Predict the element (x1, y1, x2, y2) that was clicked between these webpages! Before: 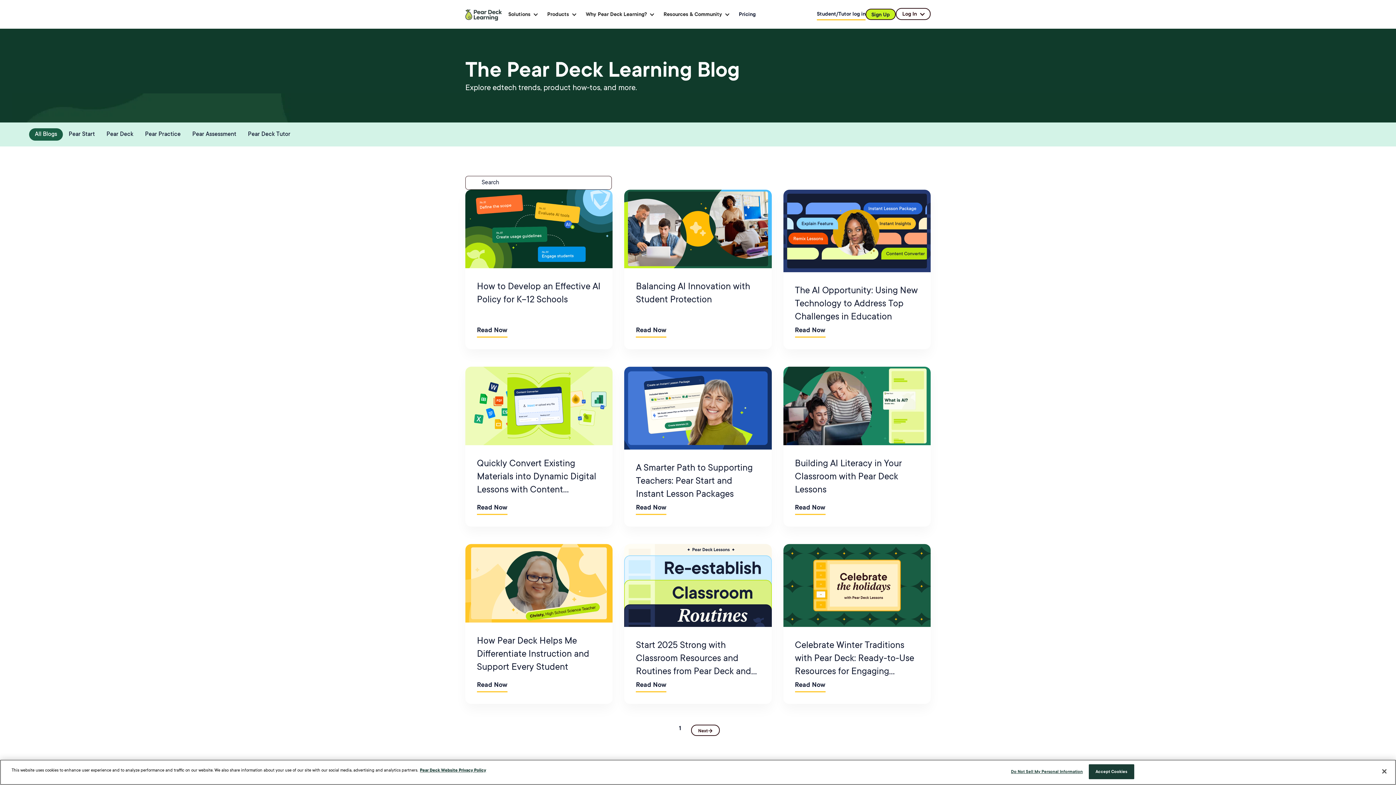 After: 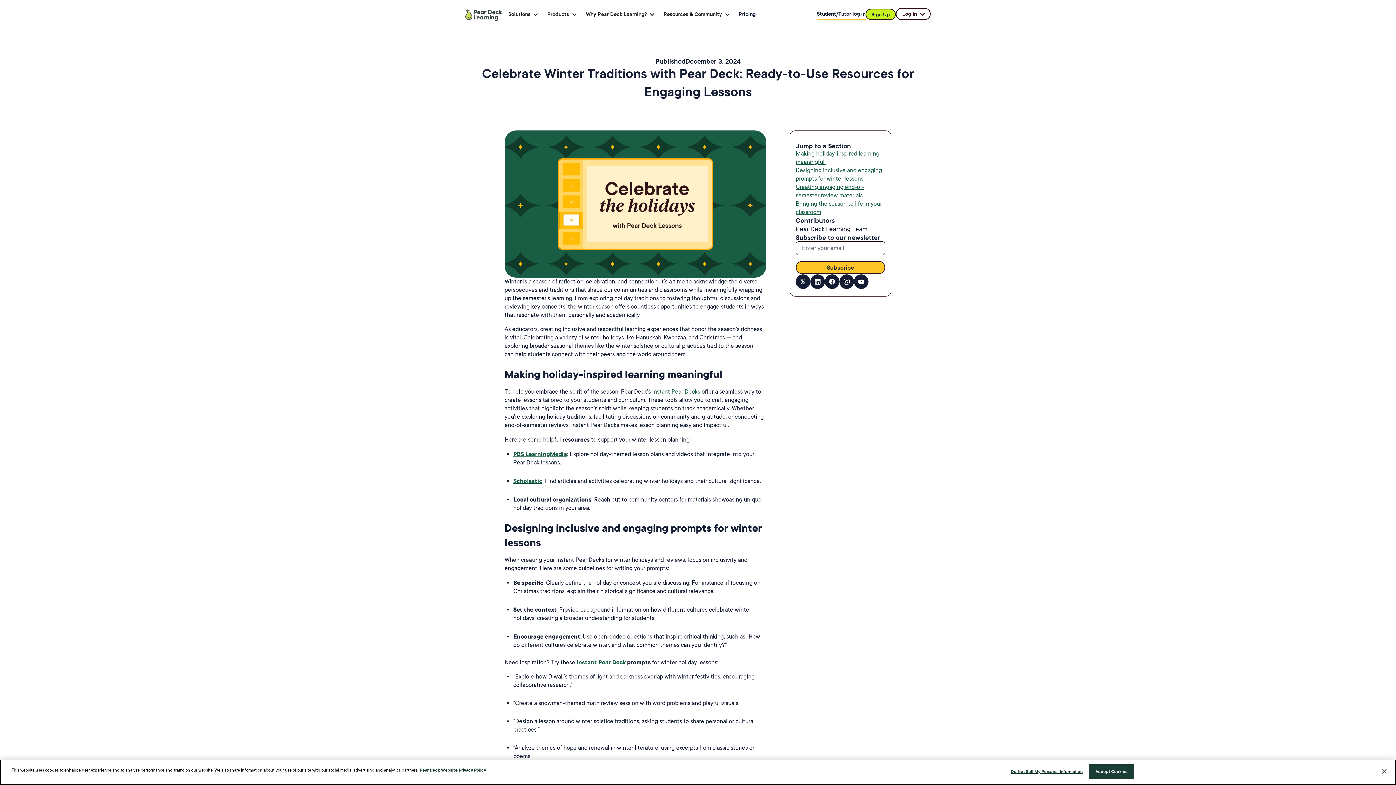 Action: bbox: (783, 544, 930, 704) label: Celebrate Winter Traditions with Pear Deck: Ready-to-Use Resources for Engaging Lessons
Read Now